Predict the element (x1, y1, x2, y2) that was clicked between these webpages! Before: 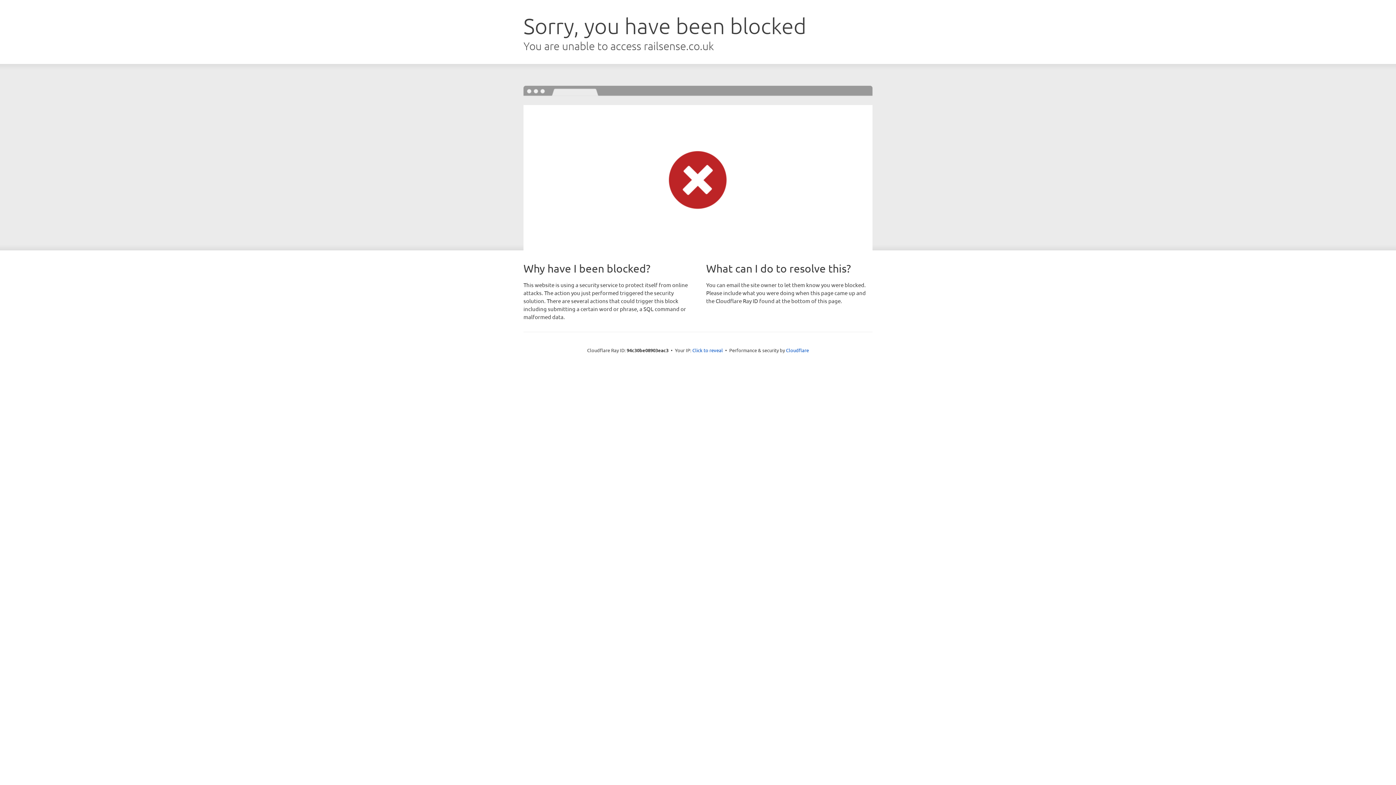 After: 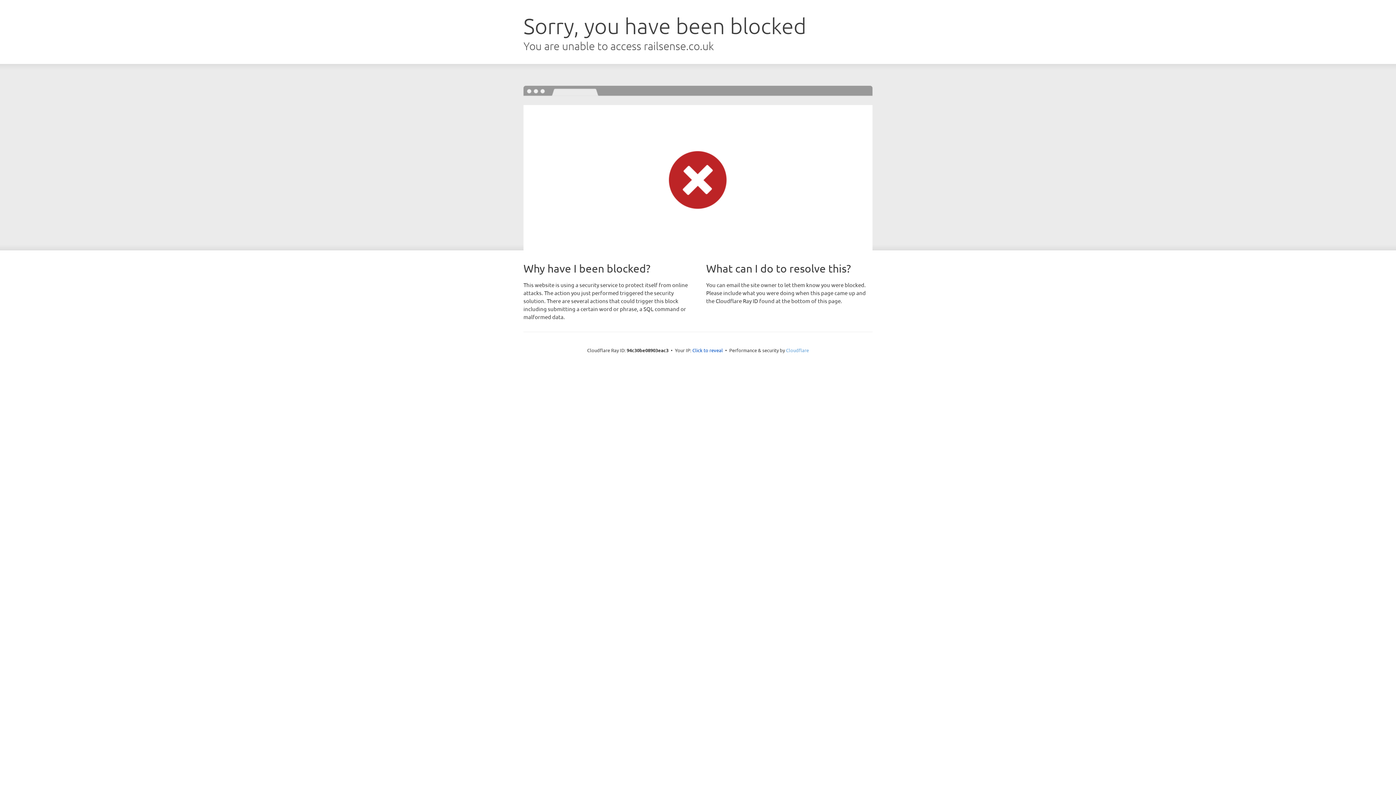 Action: bbox: (786, 347, 809, 353) label: Cloudflare